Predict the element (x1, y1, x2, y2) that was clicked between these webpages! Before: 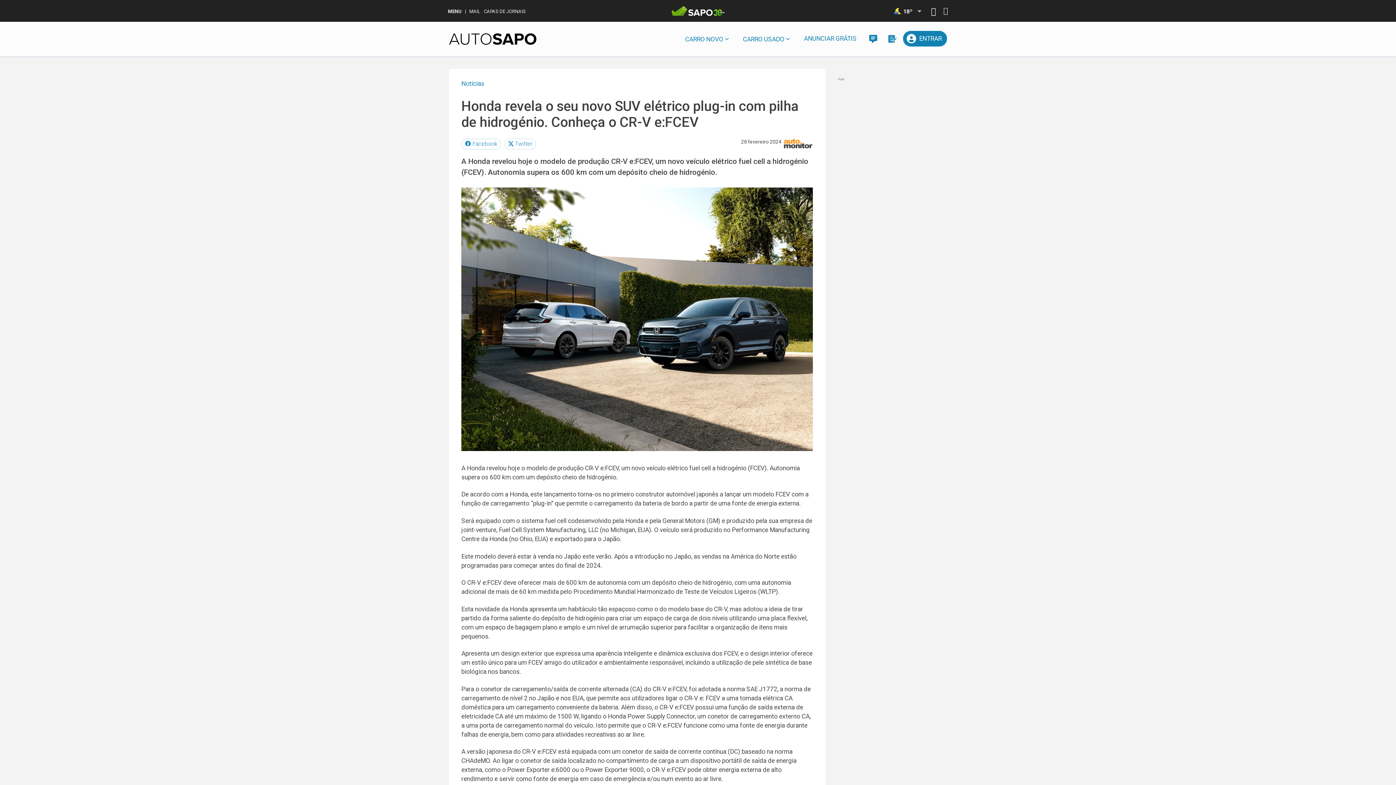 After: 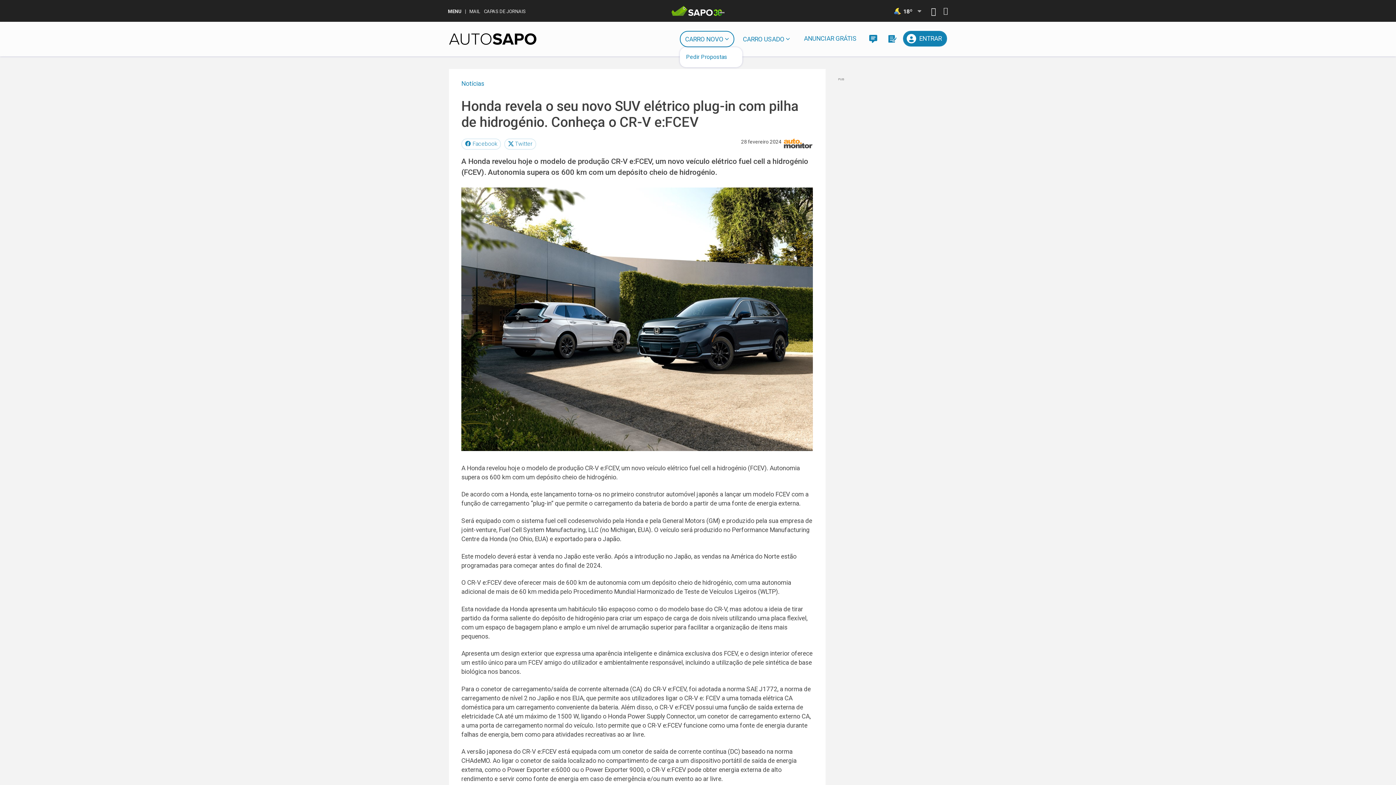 Action: label: CARRO NOVO bbox: (679, 30, 734, 47)